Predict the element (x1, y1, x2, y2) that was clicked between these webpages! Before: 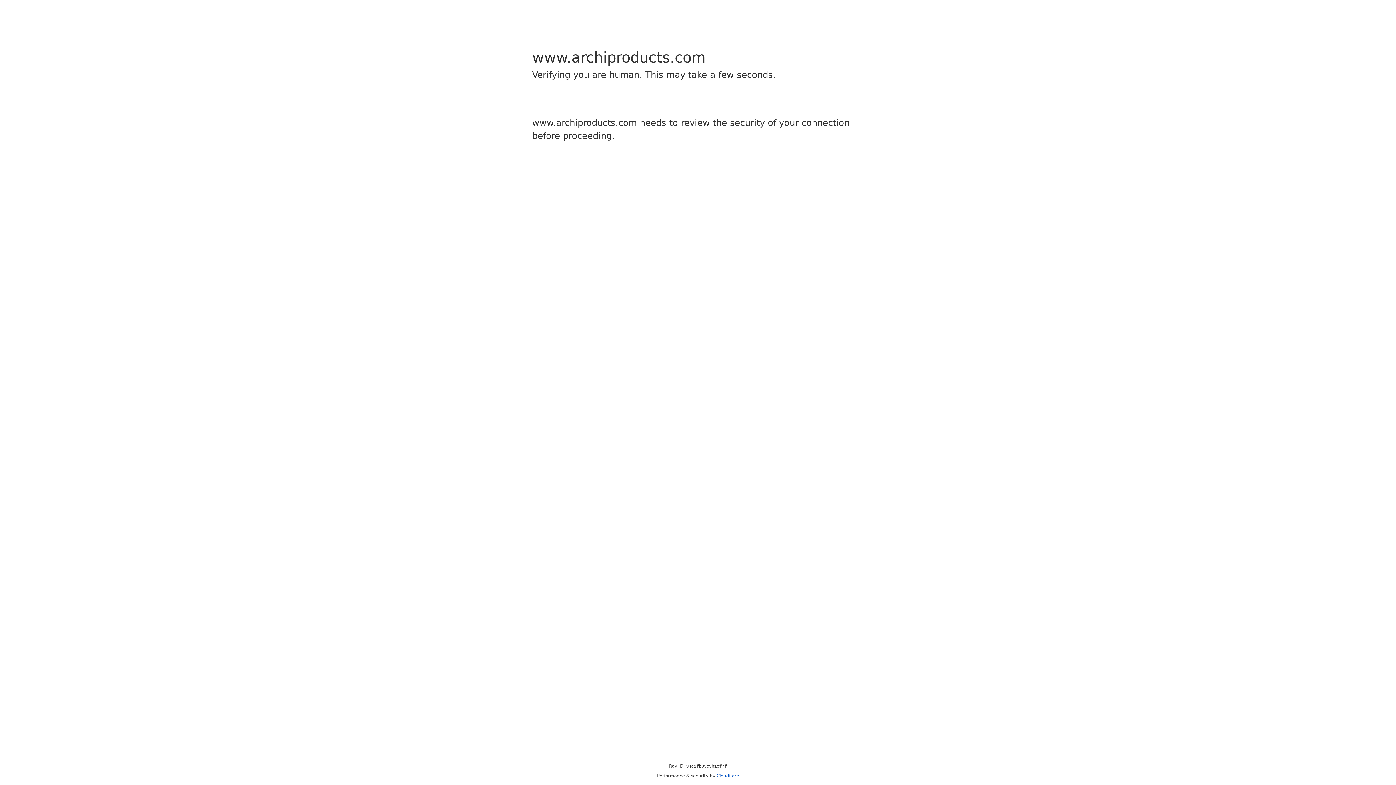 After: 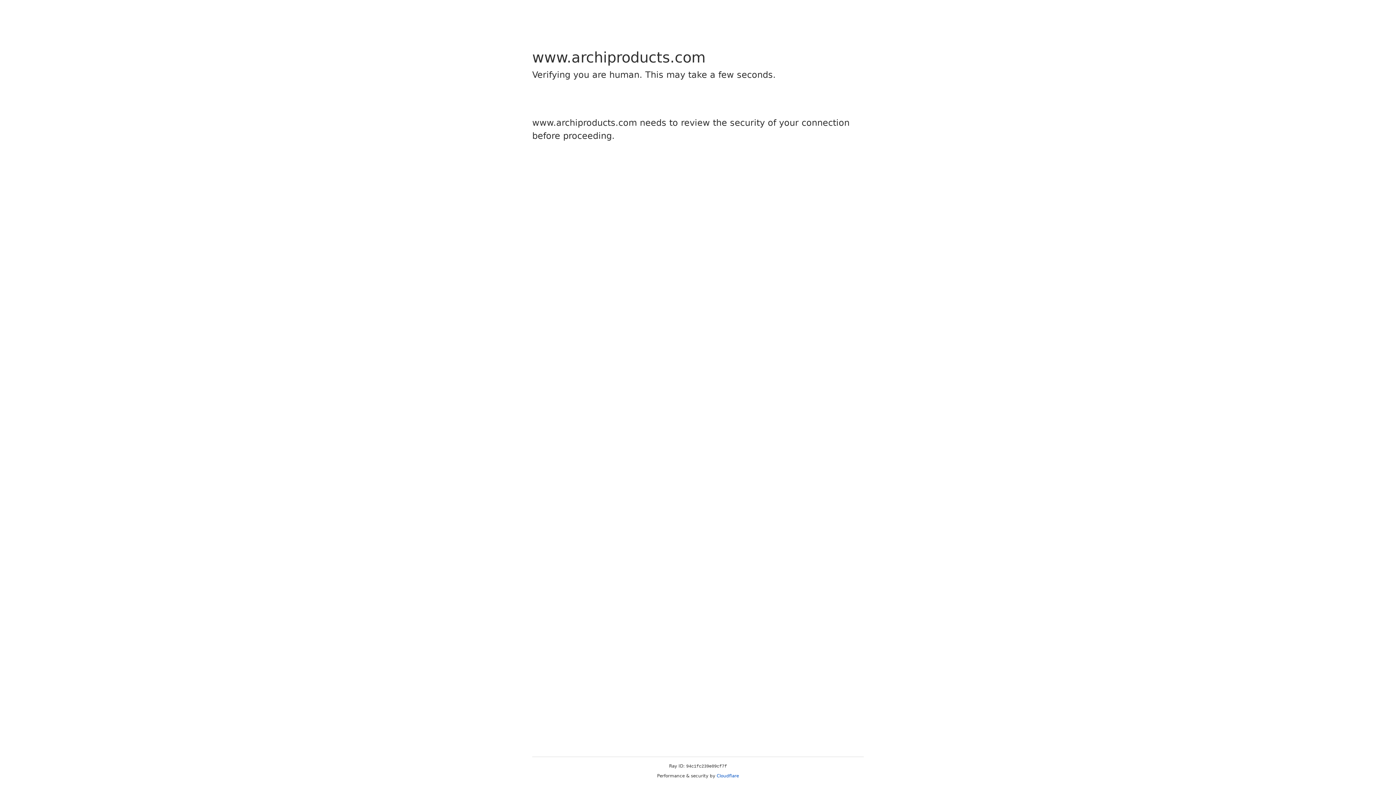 Action: label: Cloudflare bbox: (716, 773, 739, 778)